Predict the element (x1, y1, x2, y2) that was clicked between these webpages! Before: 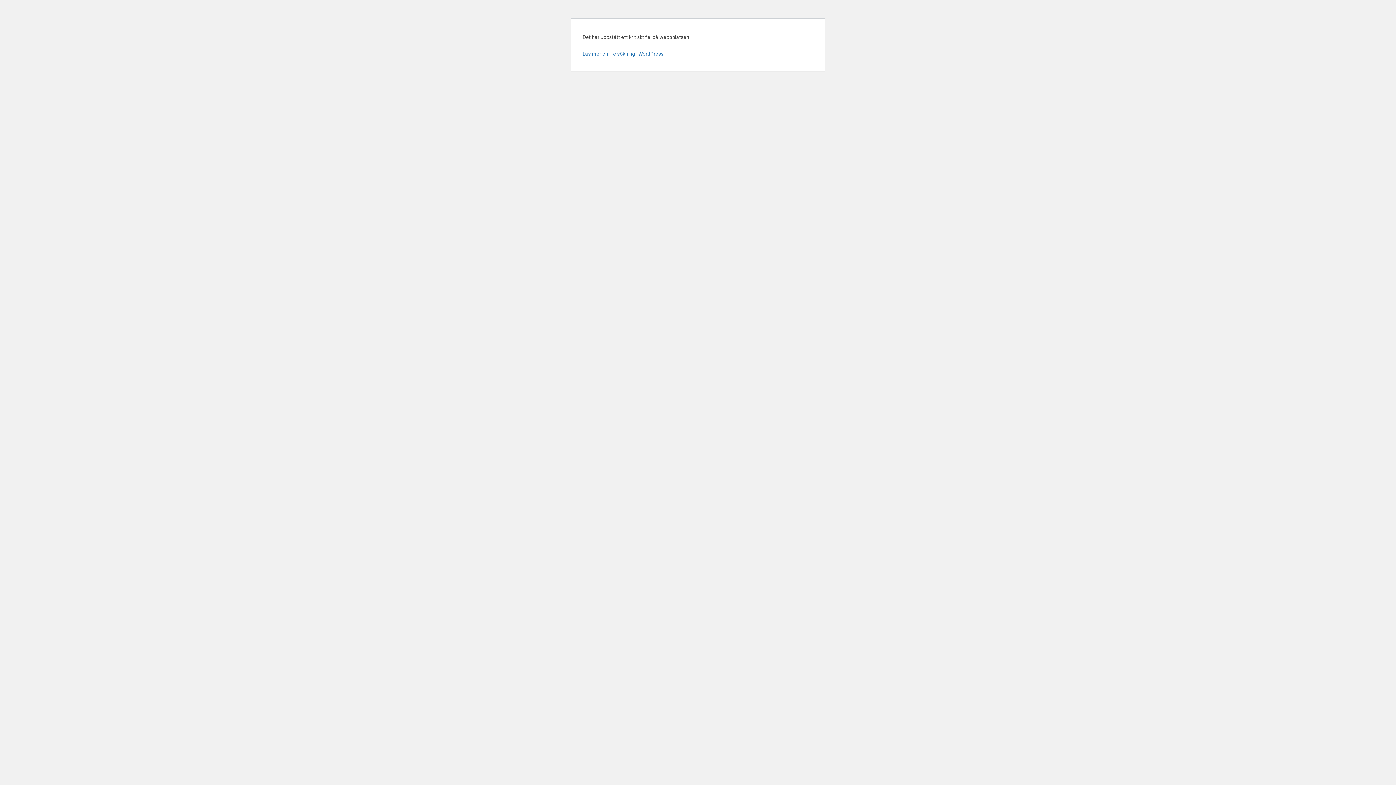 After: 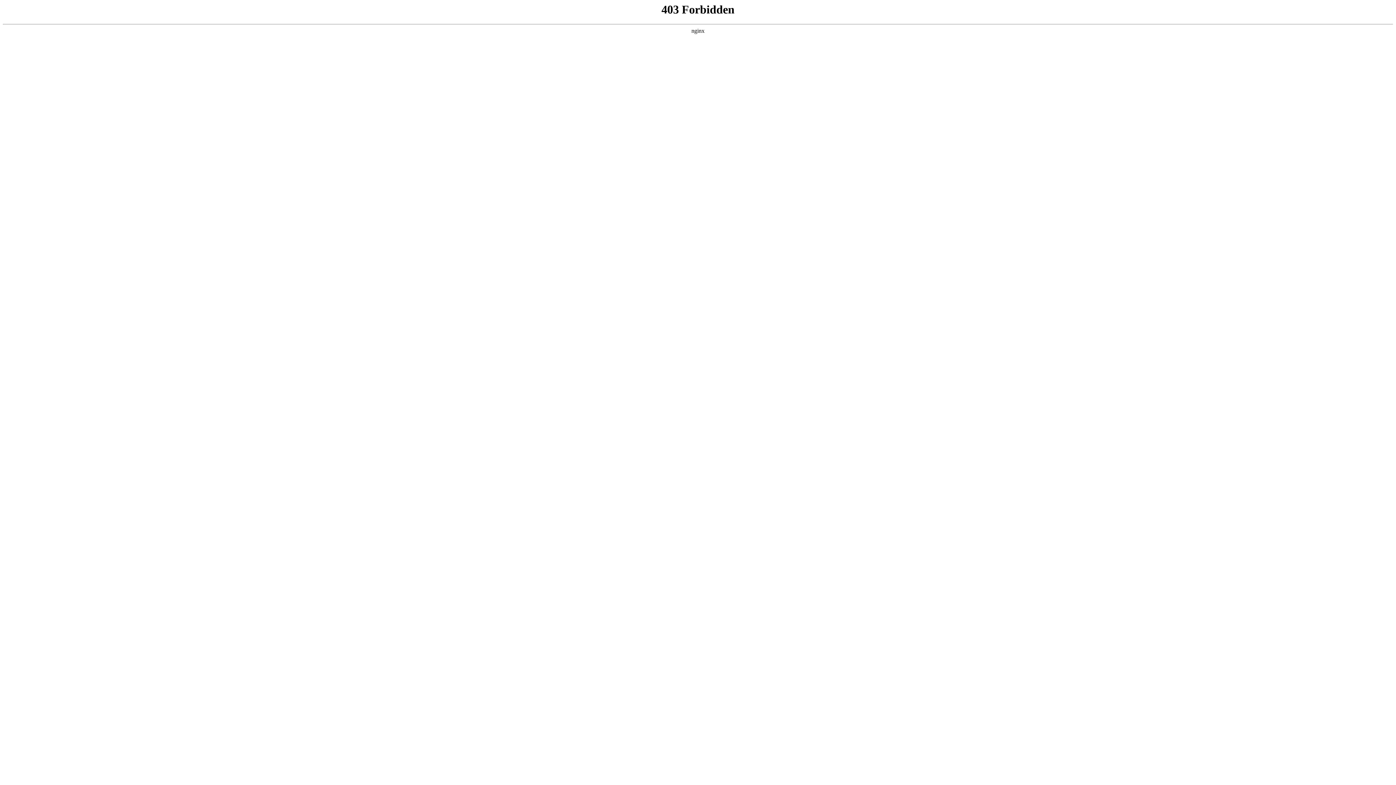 Action: bbox: (582, 50, 664, 56) label: Läs mer om felsökning i WordPress.